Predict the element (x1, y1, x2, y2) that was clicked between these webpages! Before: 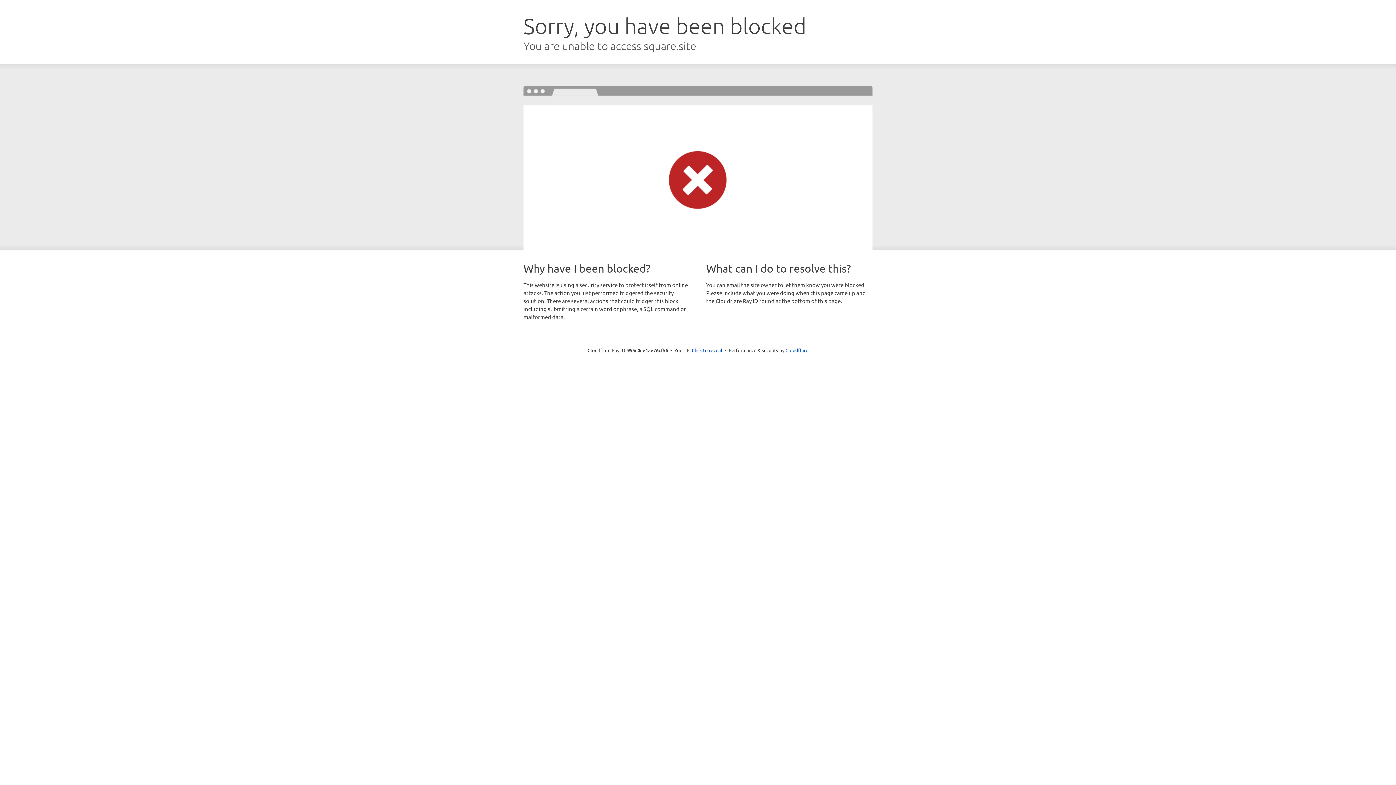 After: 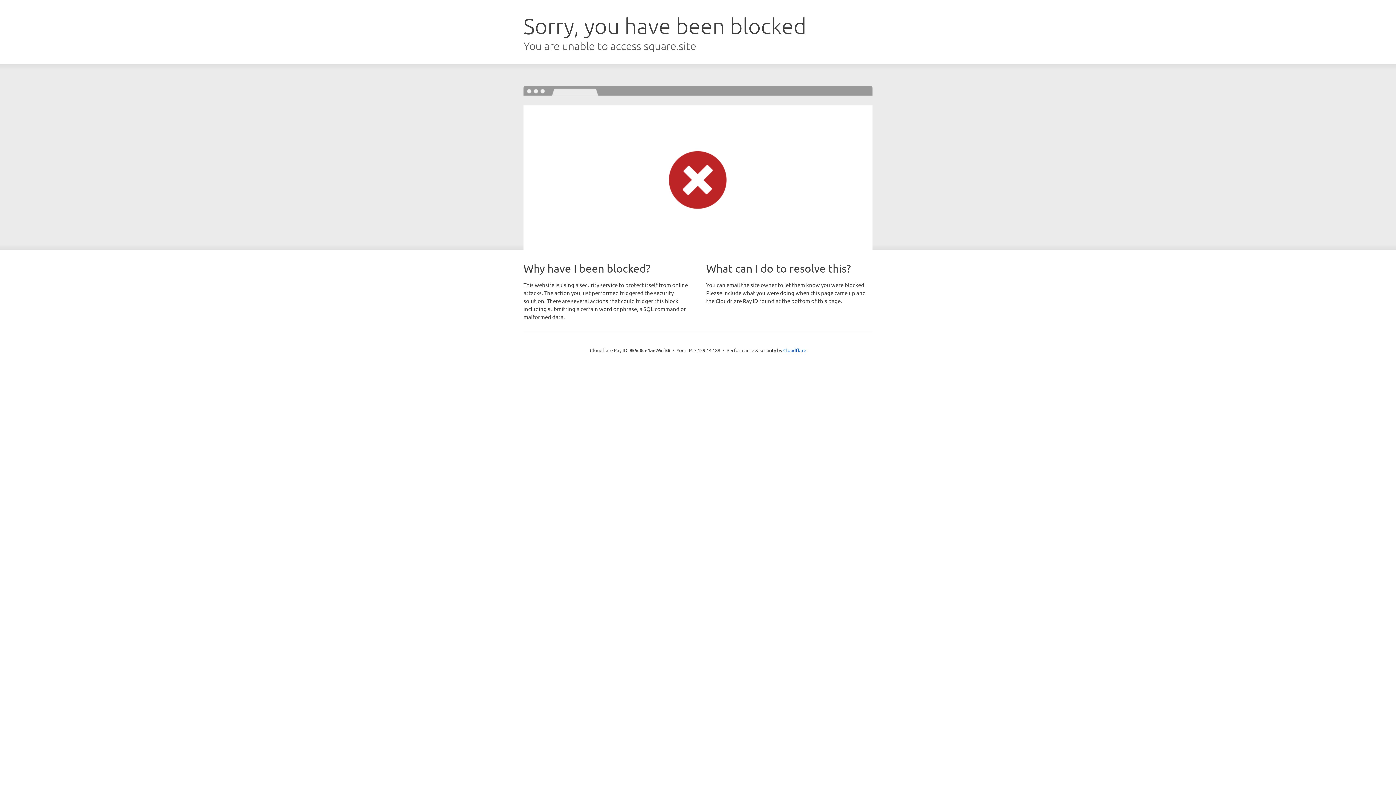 Action: label: Click to reveal bbox: (692, 346, 722, 353)